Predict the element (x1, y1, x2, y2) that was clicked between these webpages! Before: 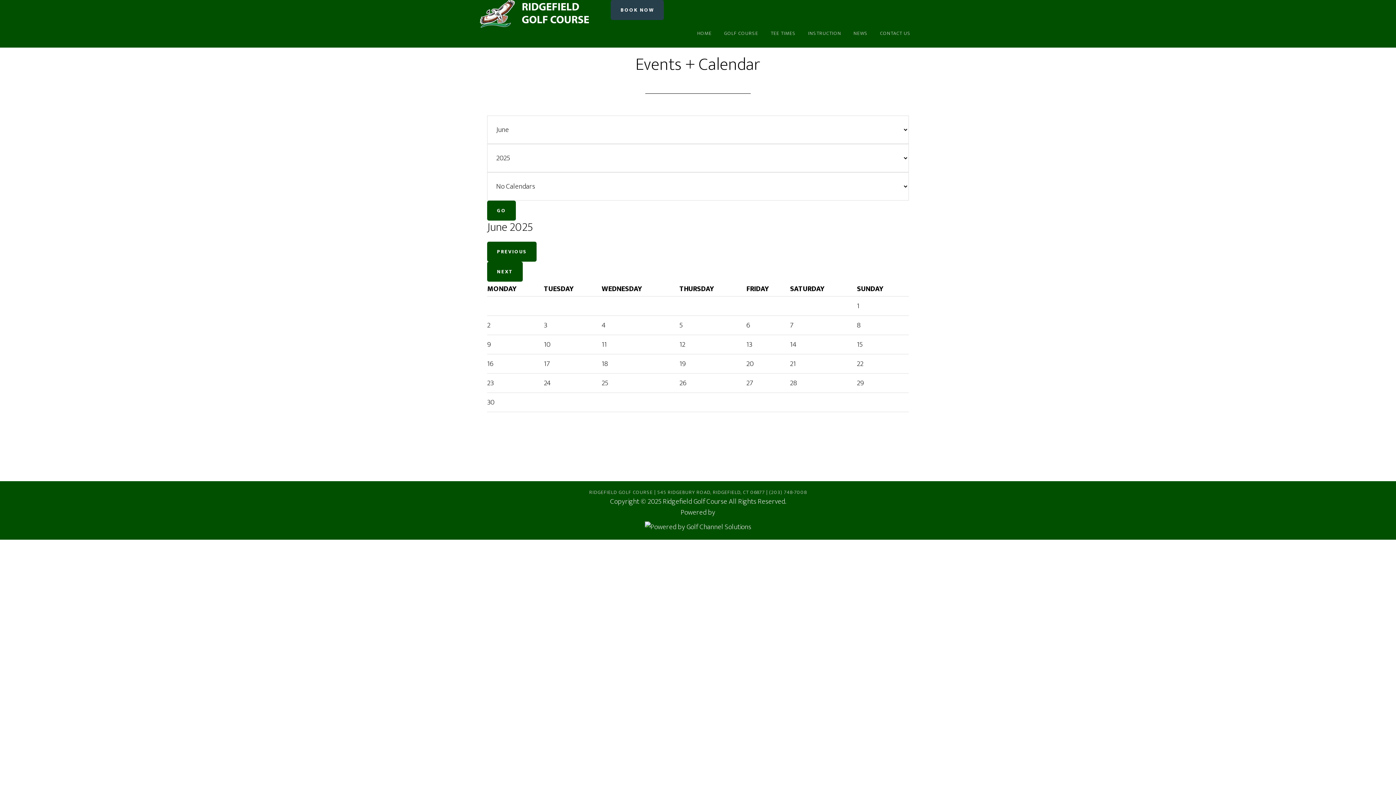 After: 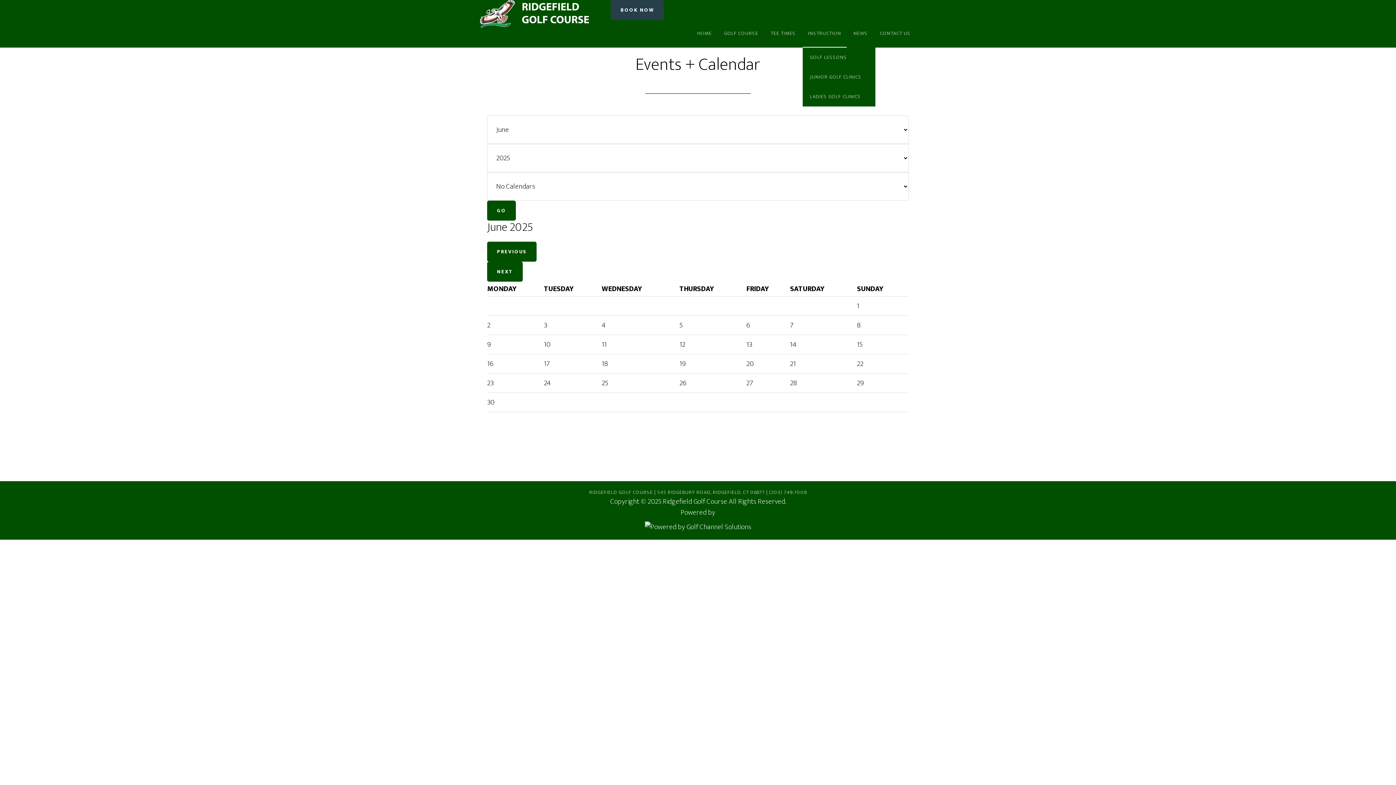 Action: label: INSTRUCTION bbox: (802, 20, 846, 47)